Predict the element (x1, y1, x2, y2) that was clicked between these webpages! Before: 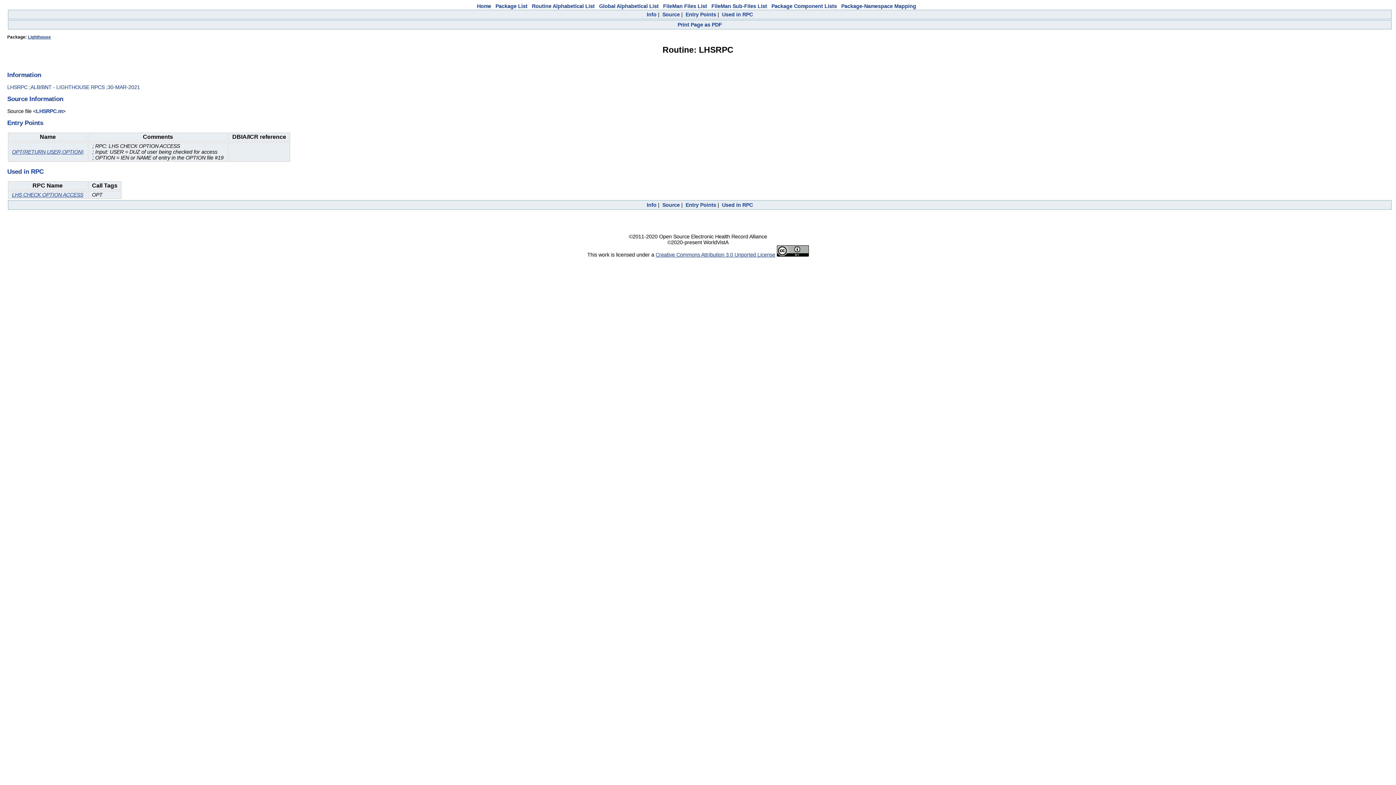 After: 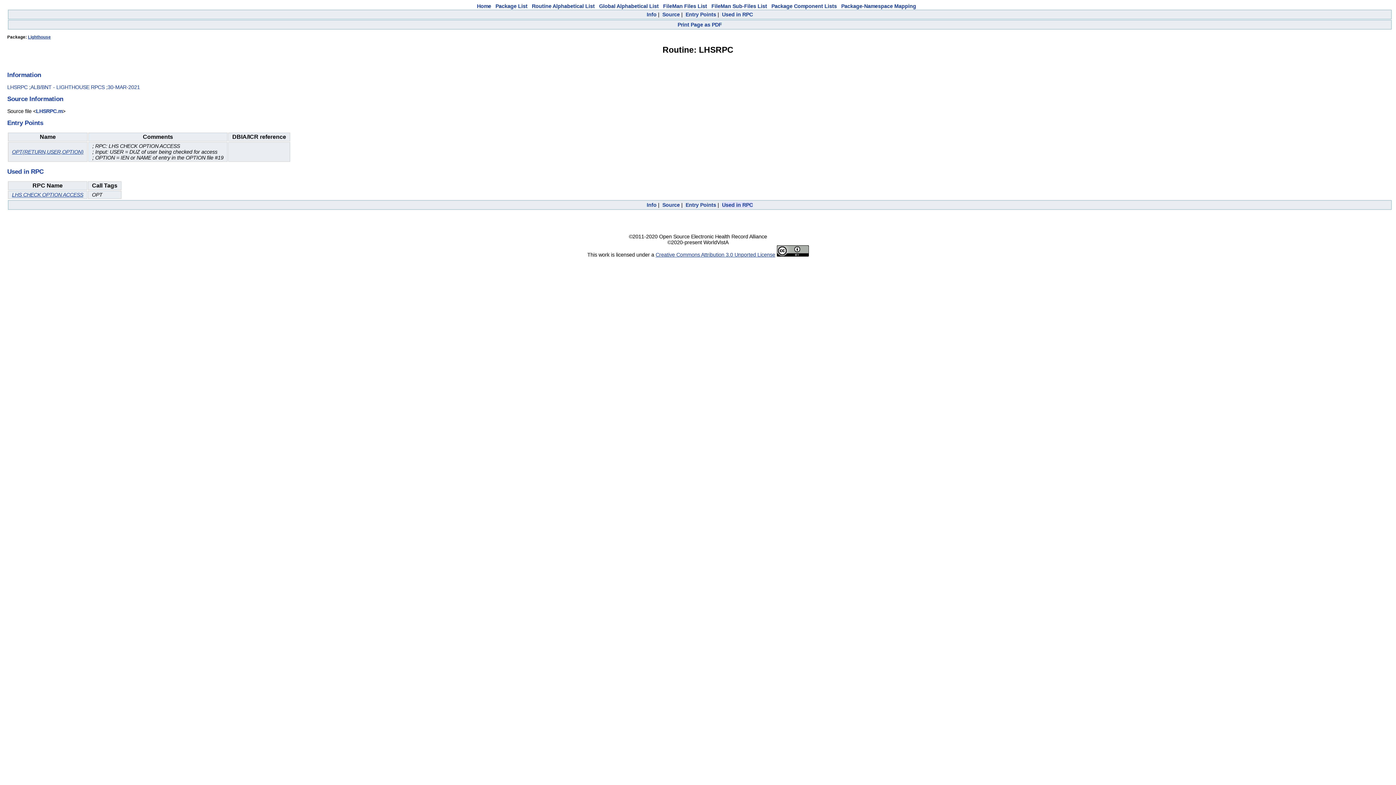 Action: bbox: (722, 202, 753, 208) label: Used in RPC